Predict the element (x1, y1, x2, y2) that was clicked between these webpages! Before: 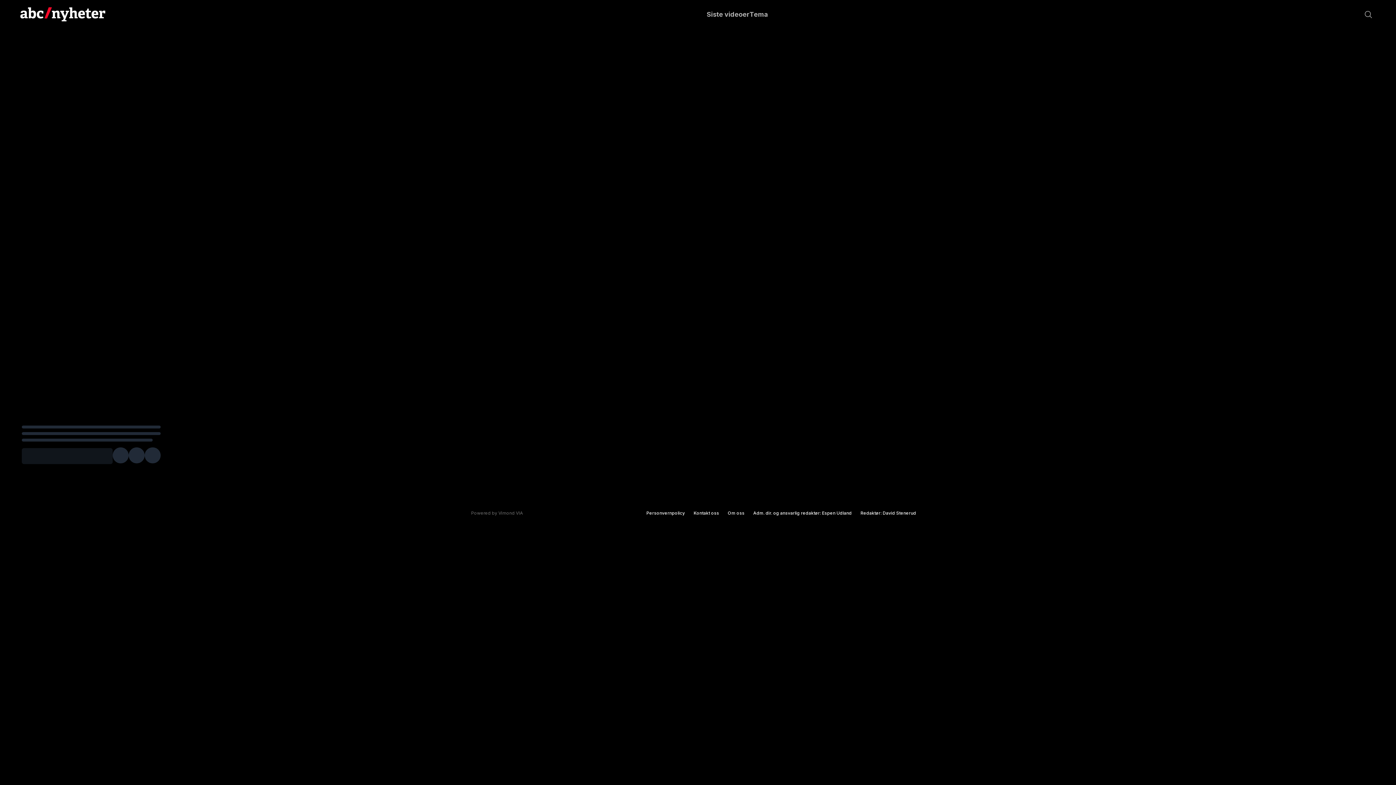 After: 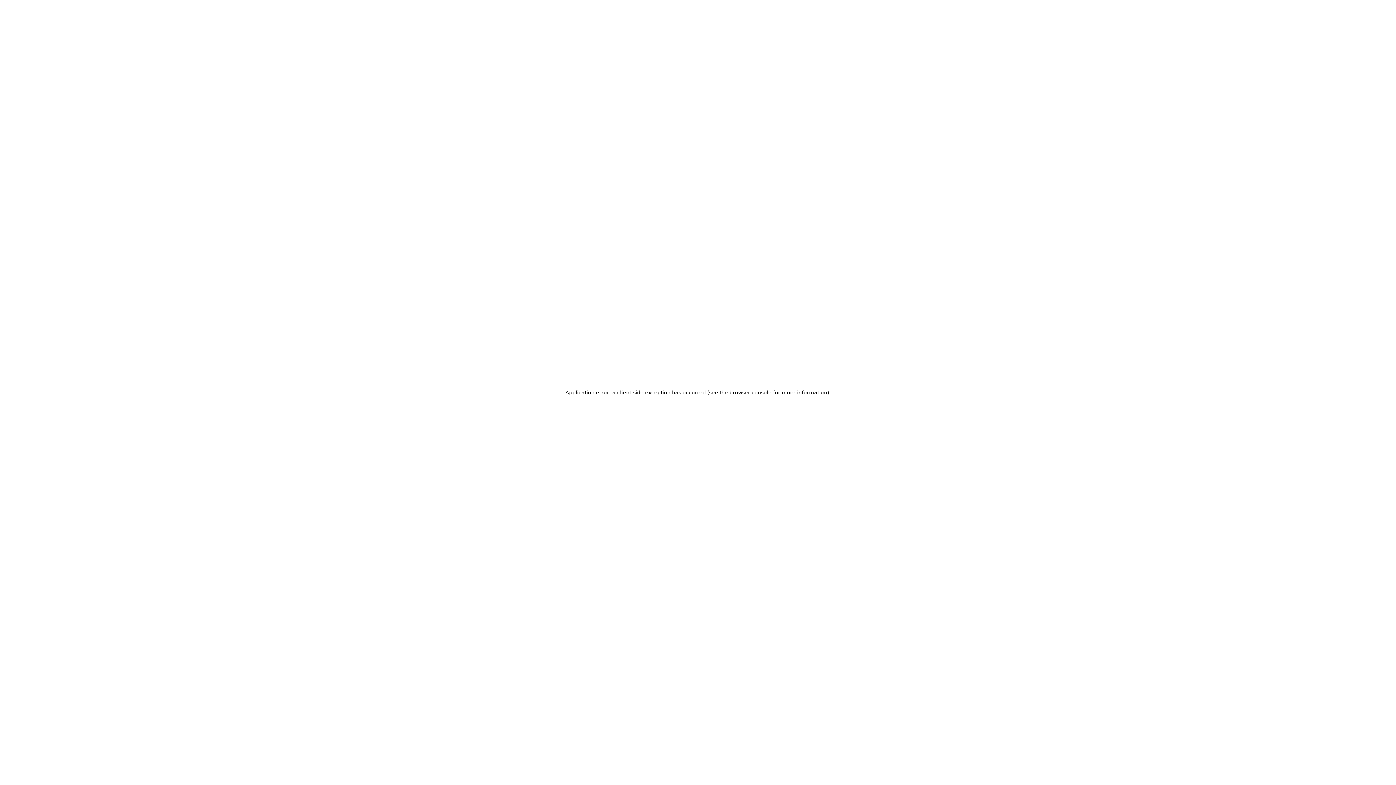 Action: label: Siste videoer bbox: (706, 9, 749, 19)